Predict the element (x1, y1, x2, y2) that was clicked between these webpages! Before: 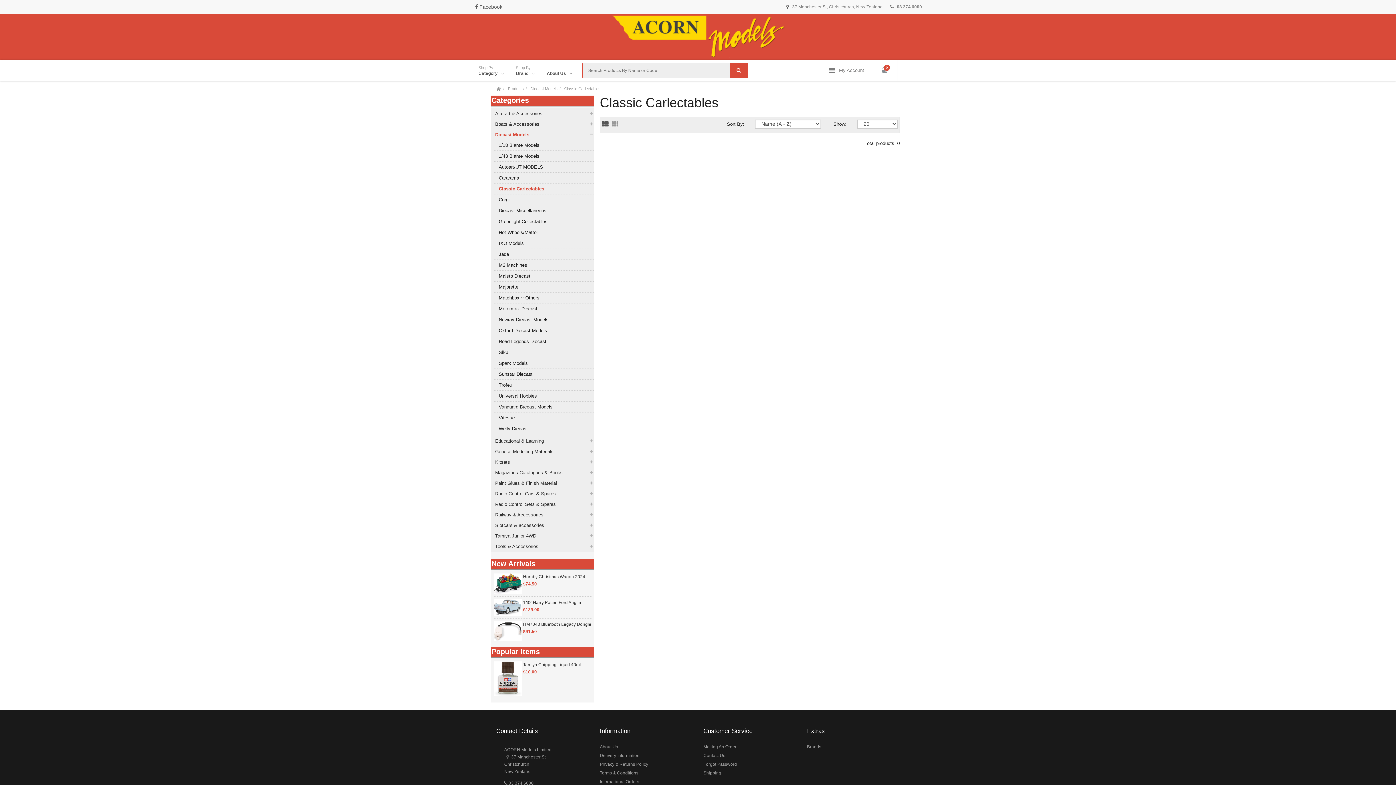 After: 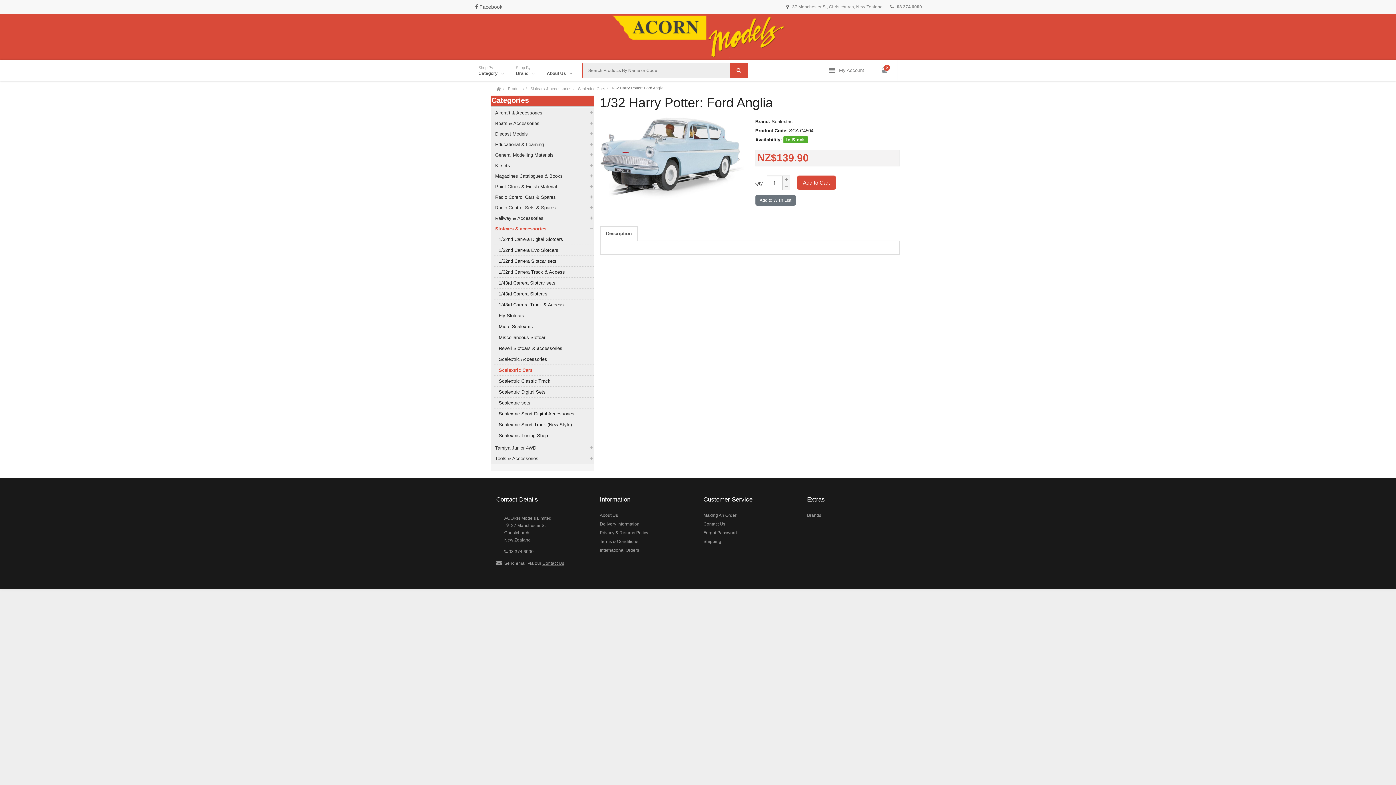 Action: label: 1/32 Harry Potter: Ford Anglia bbox: (493, 599, 591, 606)